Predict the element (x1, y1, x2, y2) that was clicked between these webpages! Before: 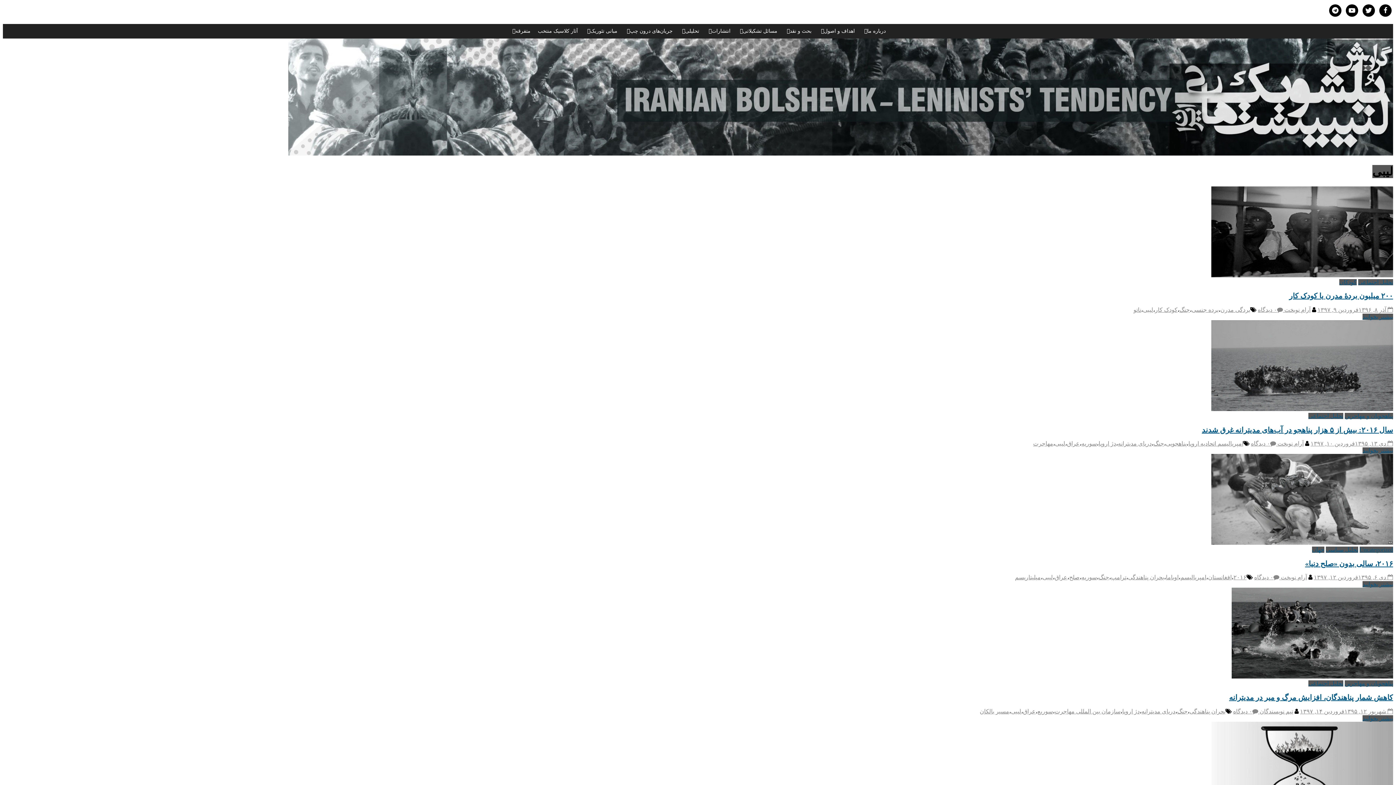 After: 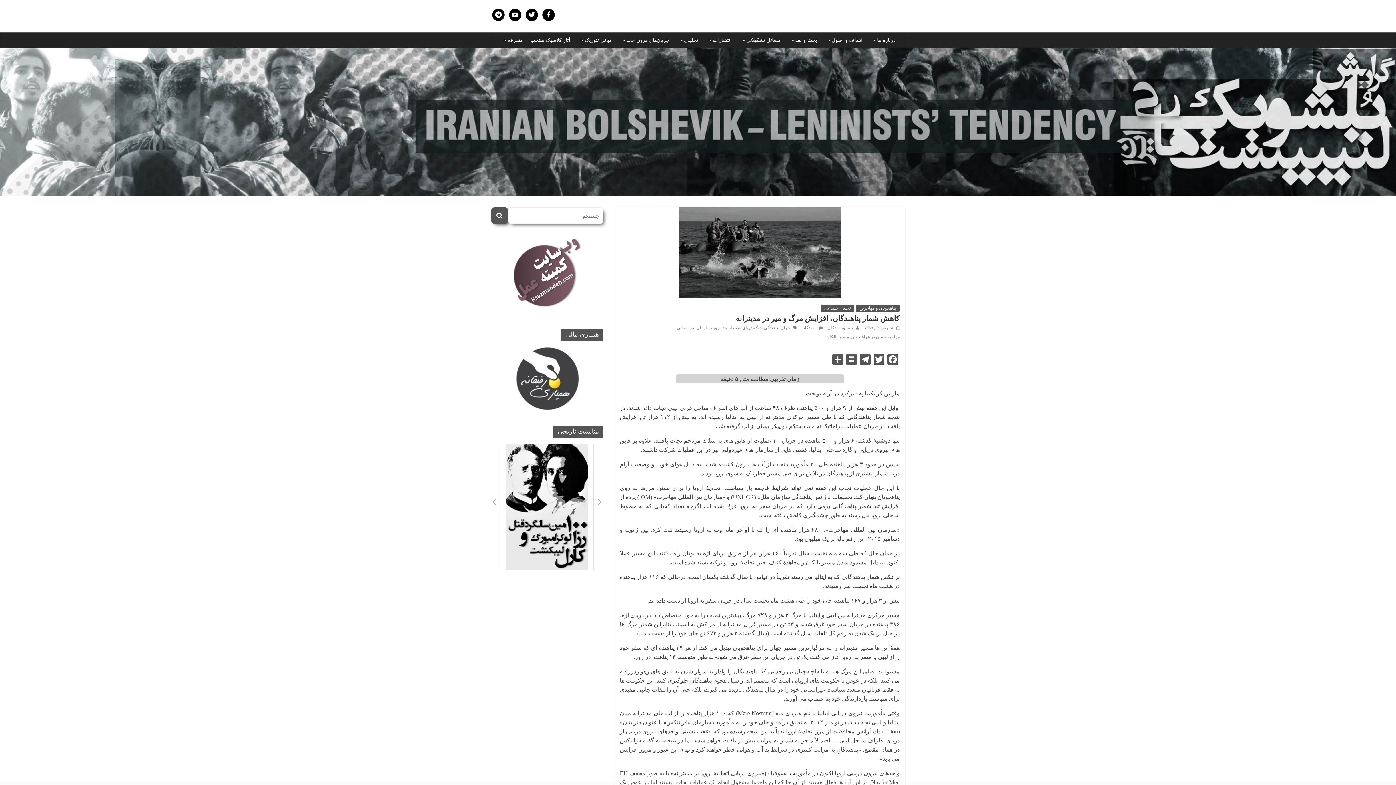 Action: bbox: (1300, 708, 1393, 714) label:  شهریور ۱۲, ۱۳۹۵فروردین ۱۴, ۱۳۹۷